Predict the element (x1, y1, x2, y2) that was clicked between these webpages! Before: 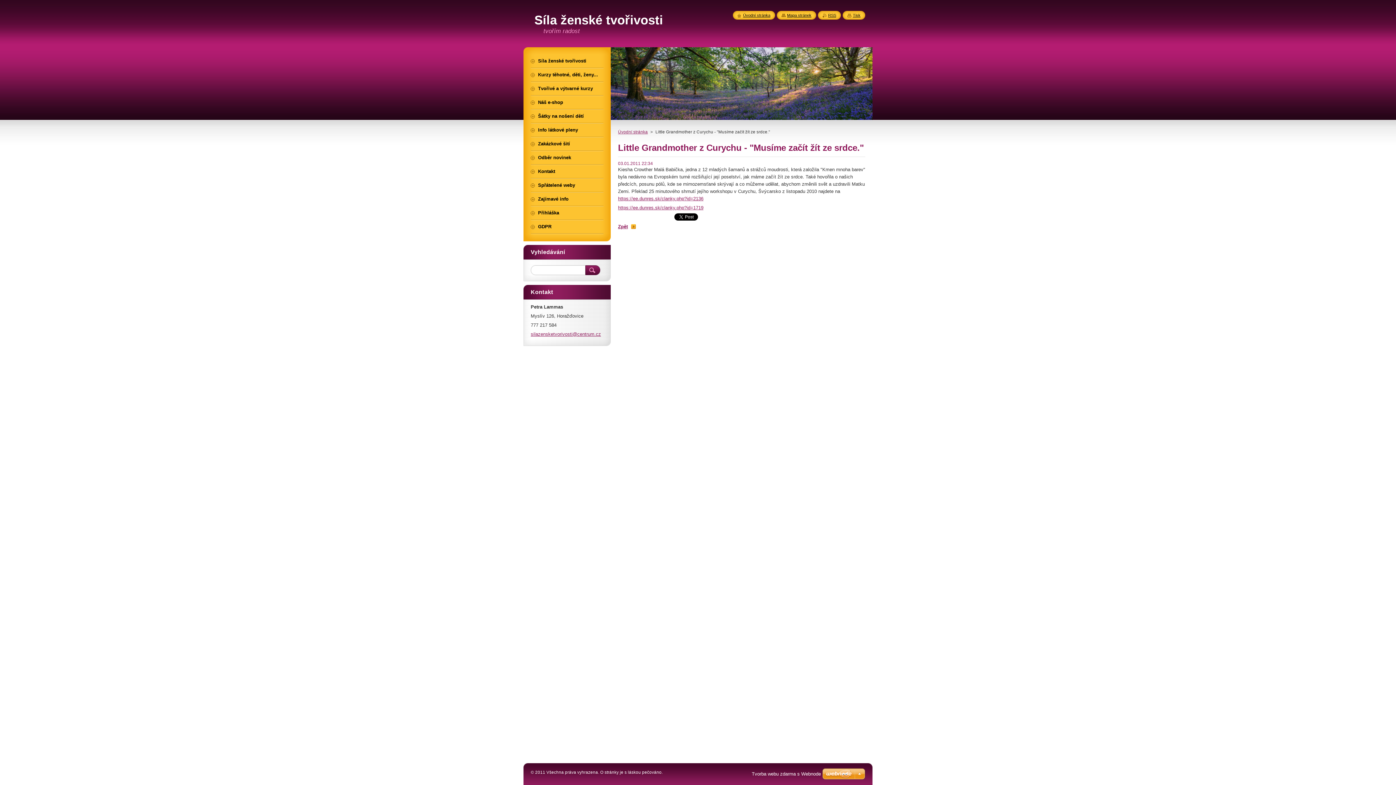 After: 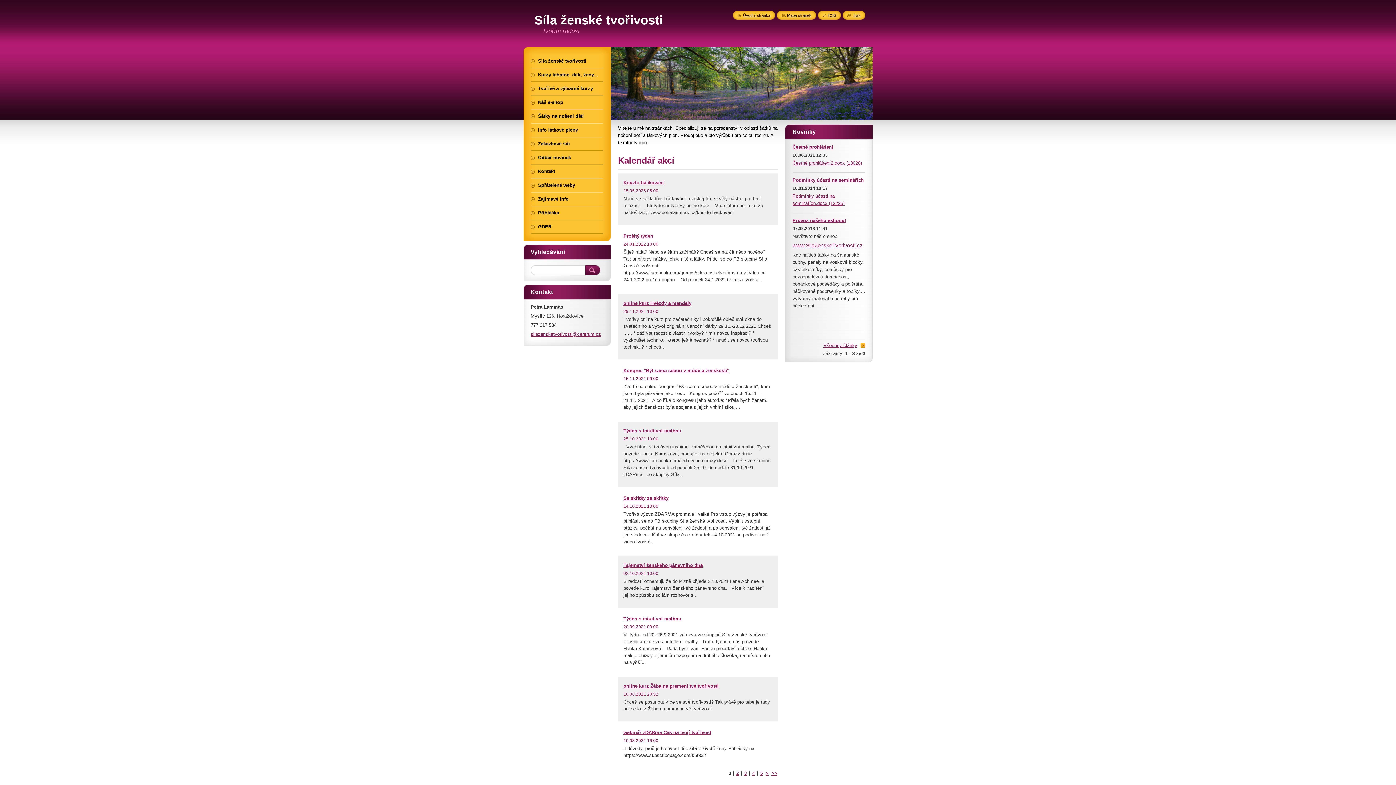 Action: label: Síla ženské tvořivosti bbox: (534, 13, 663, 26)